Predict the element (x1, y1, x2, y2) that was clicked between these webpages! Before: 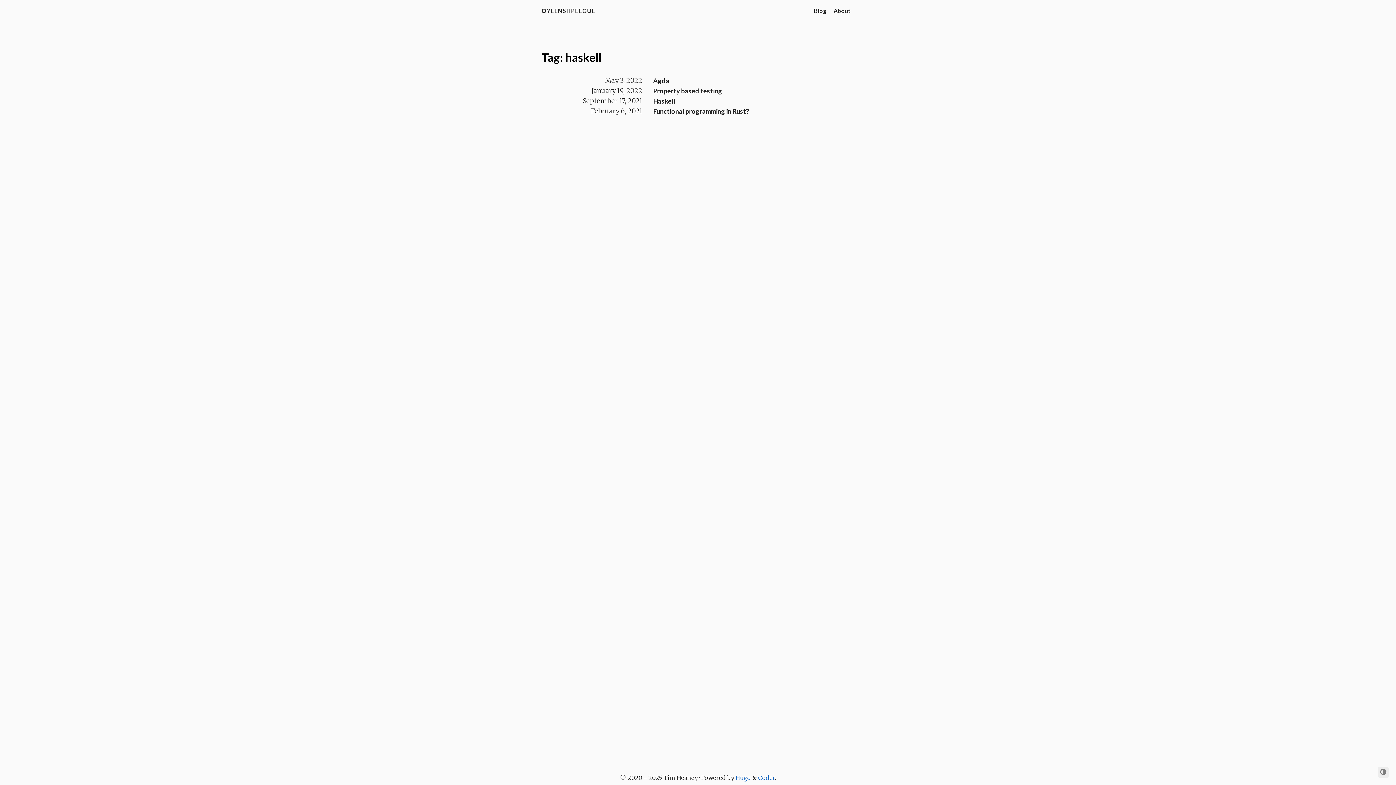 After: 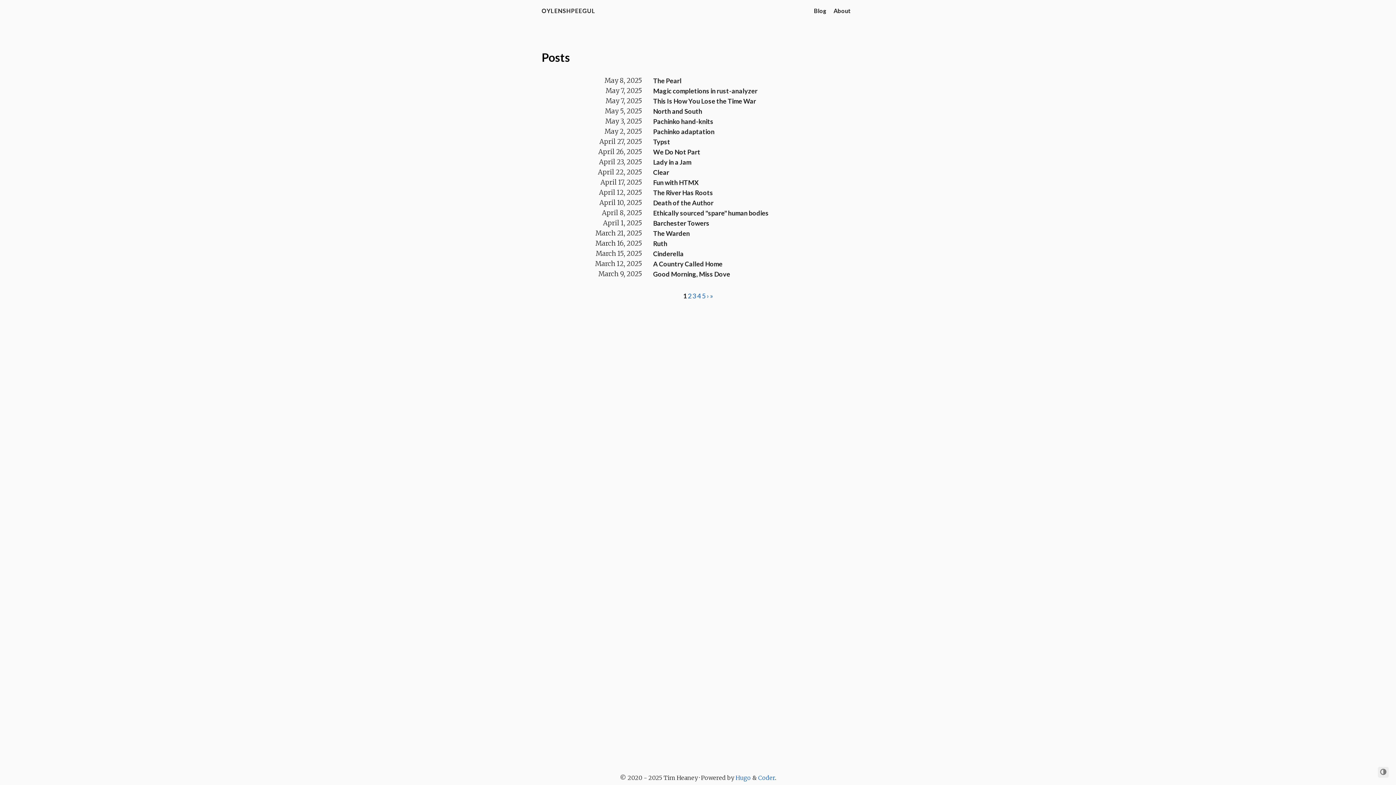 Action: bbox: (814, 7, 826, 14) label: Blog